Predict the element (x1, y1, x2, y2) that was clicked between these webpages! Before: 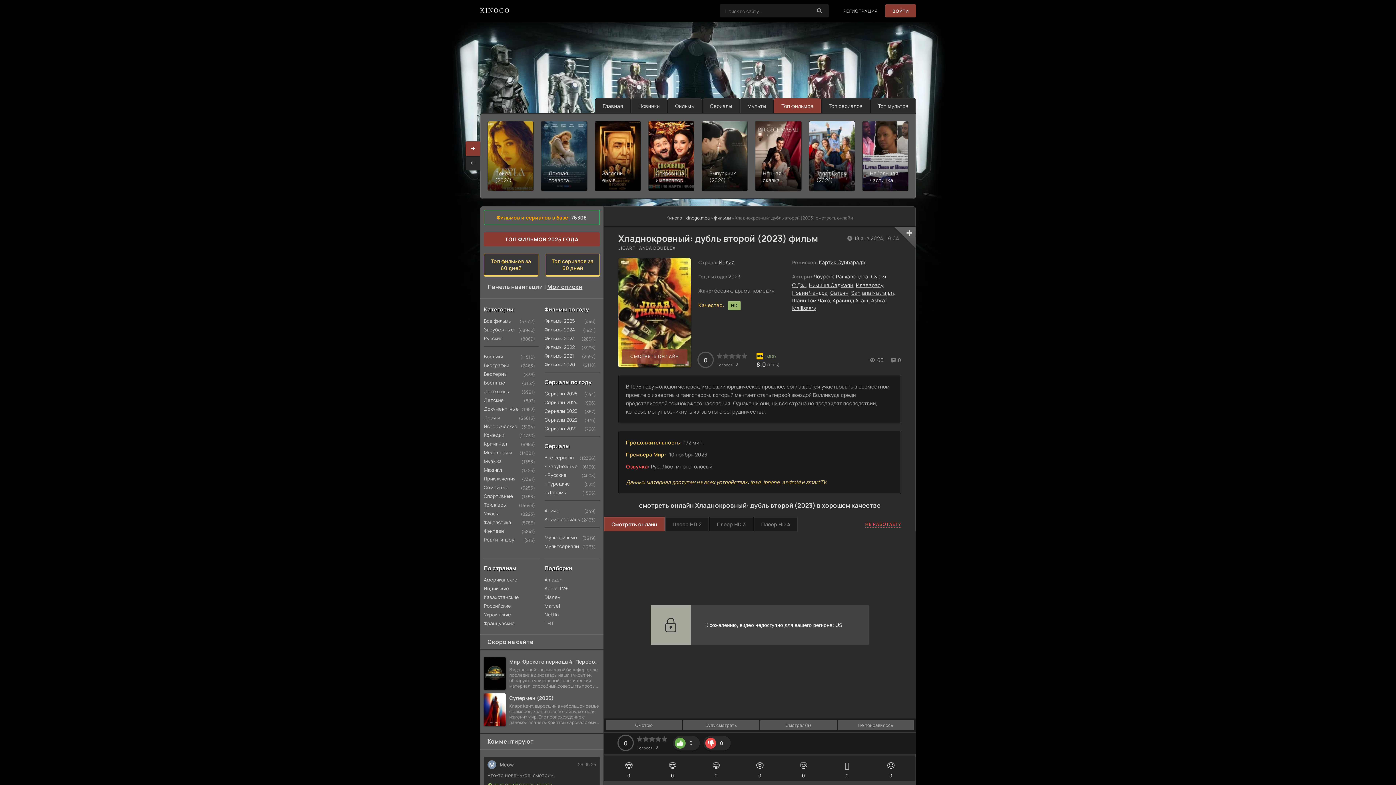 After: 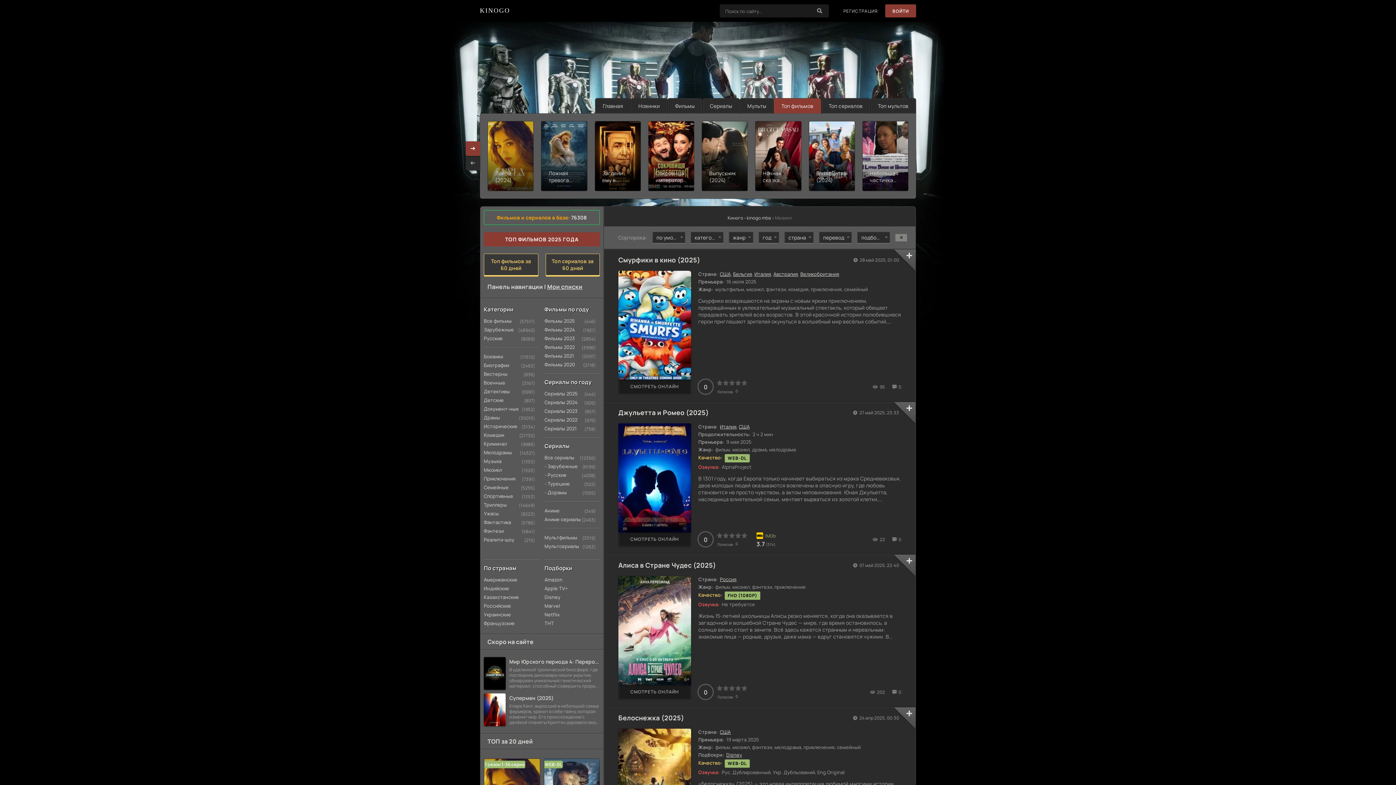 Action: label: Мюзикл bbox: (484, 465, 511, 474)